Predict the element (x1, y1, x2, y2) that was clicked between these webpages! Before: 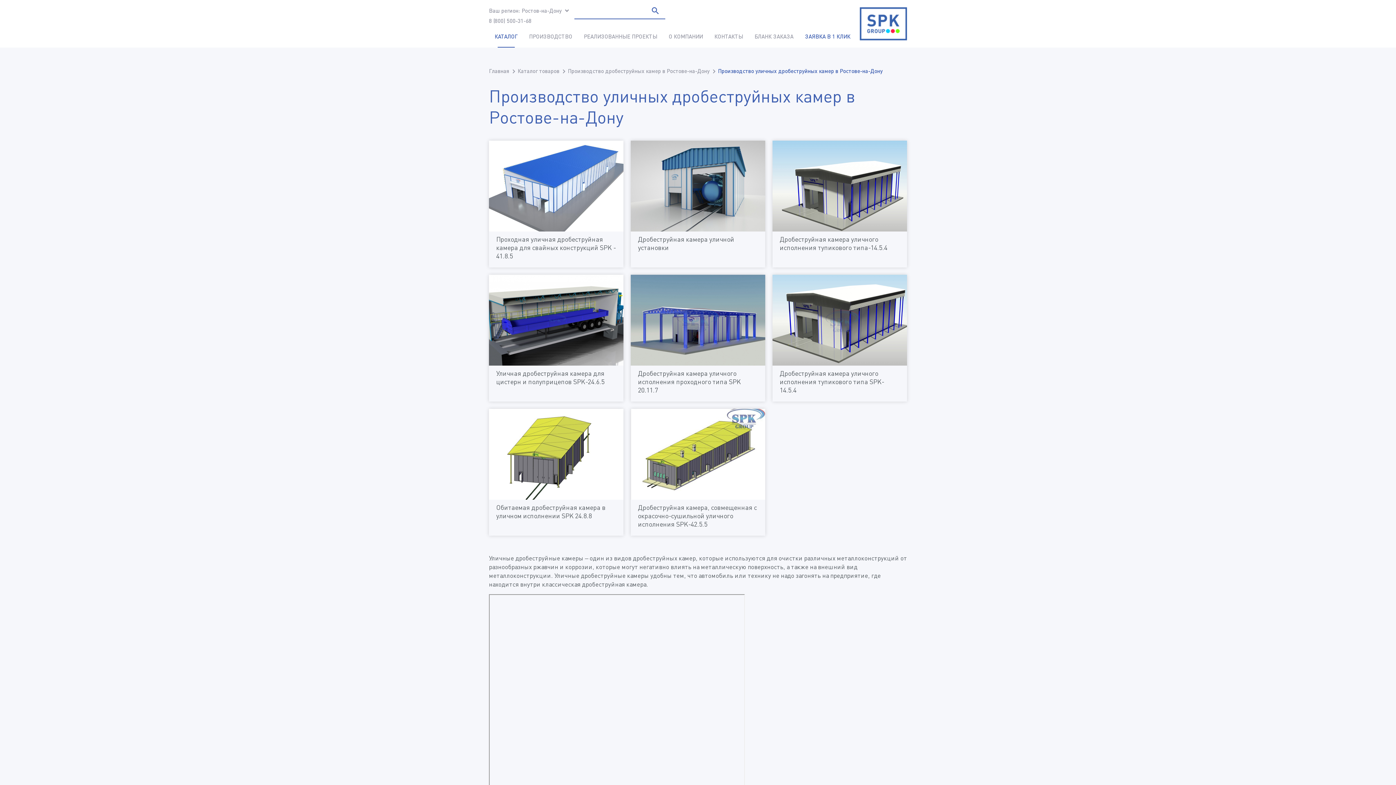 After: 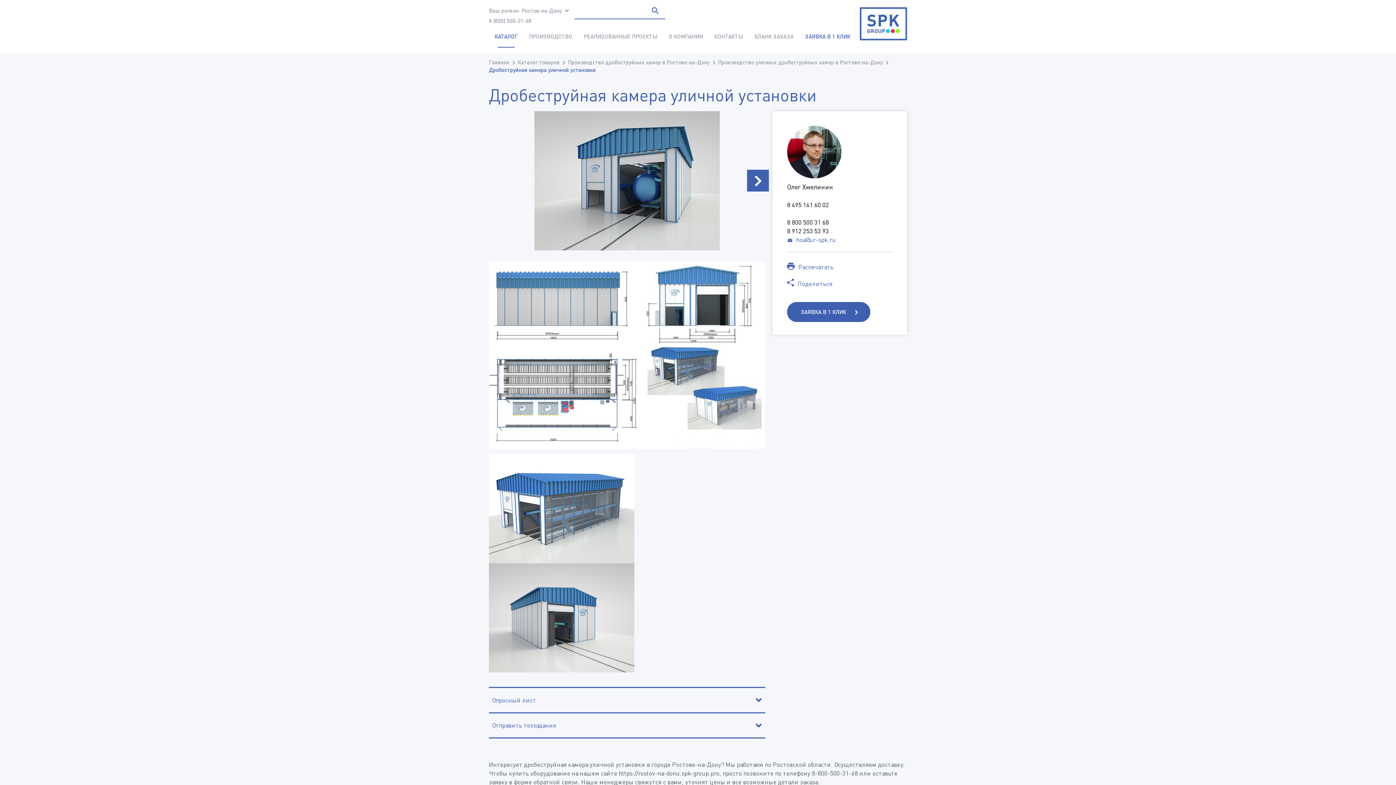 Action: label: Дробеструйная камера уличной установки bbox: (630, 140, 765, 267)